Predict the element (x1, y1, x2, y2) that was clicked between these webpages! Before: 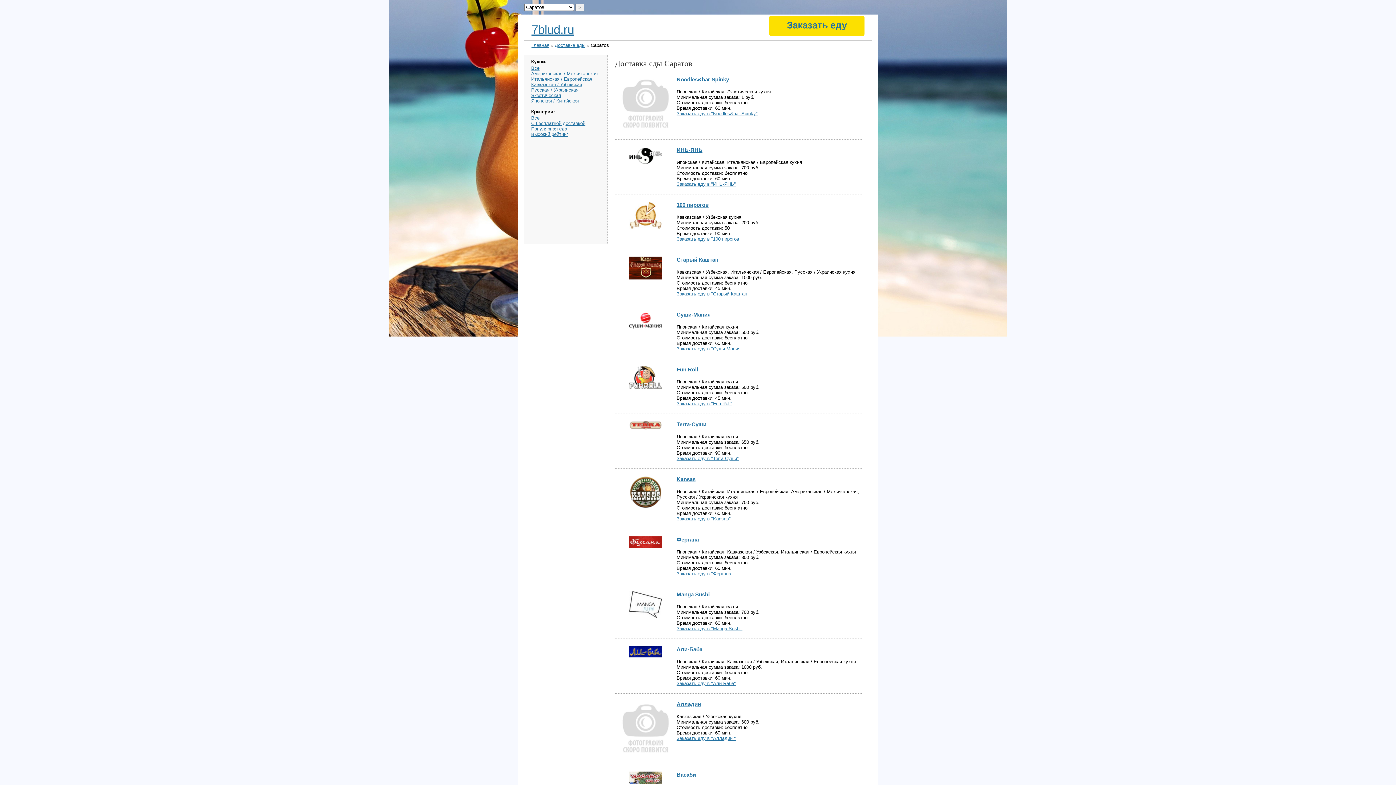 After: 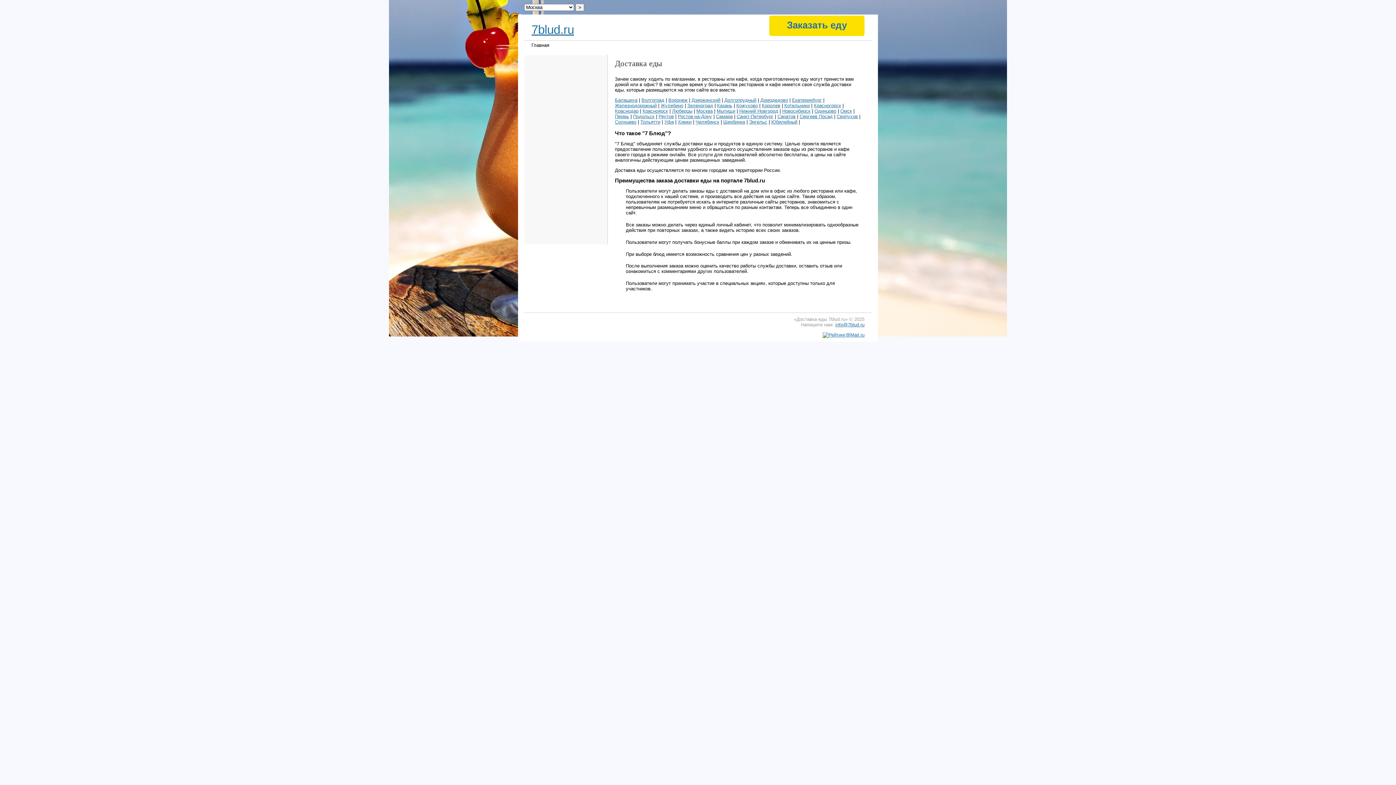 Action: label: 7blud.ru bbox: (531, 22, 574, 36)